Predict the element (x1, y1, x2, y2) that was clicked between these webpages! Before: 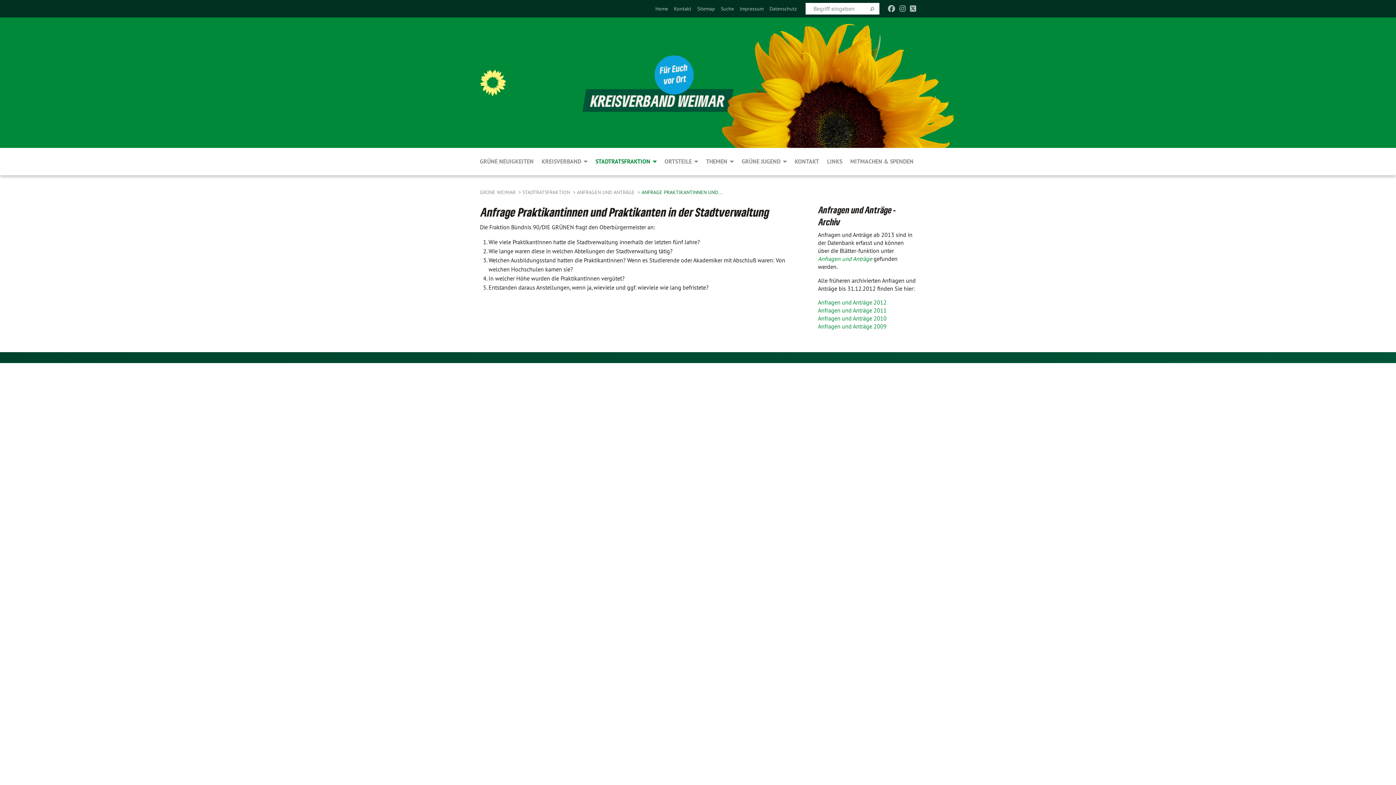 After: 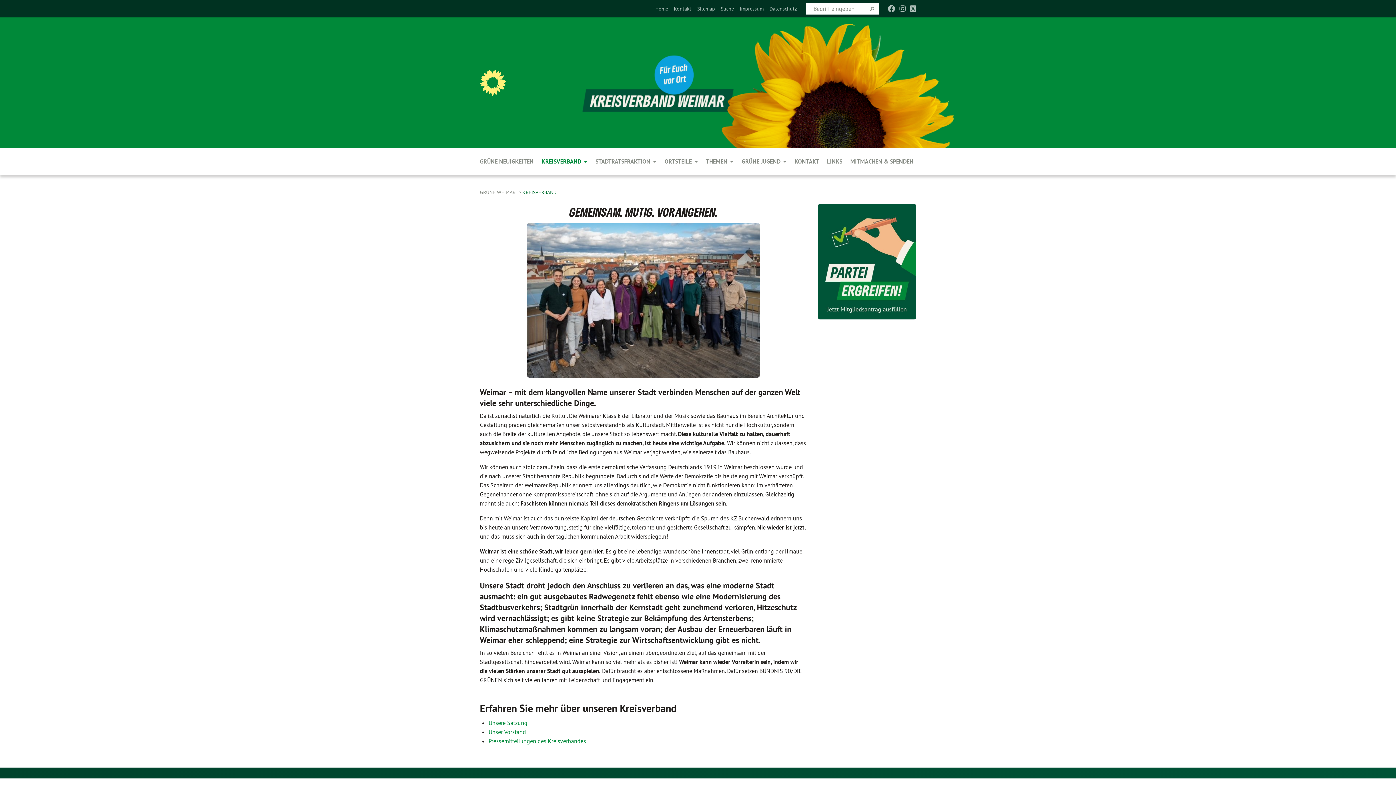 Action: bbox: (537, 148, 591, 175) label: 
		

		 
	



	Kreisverband

	